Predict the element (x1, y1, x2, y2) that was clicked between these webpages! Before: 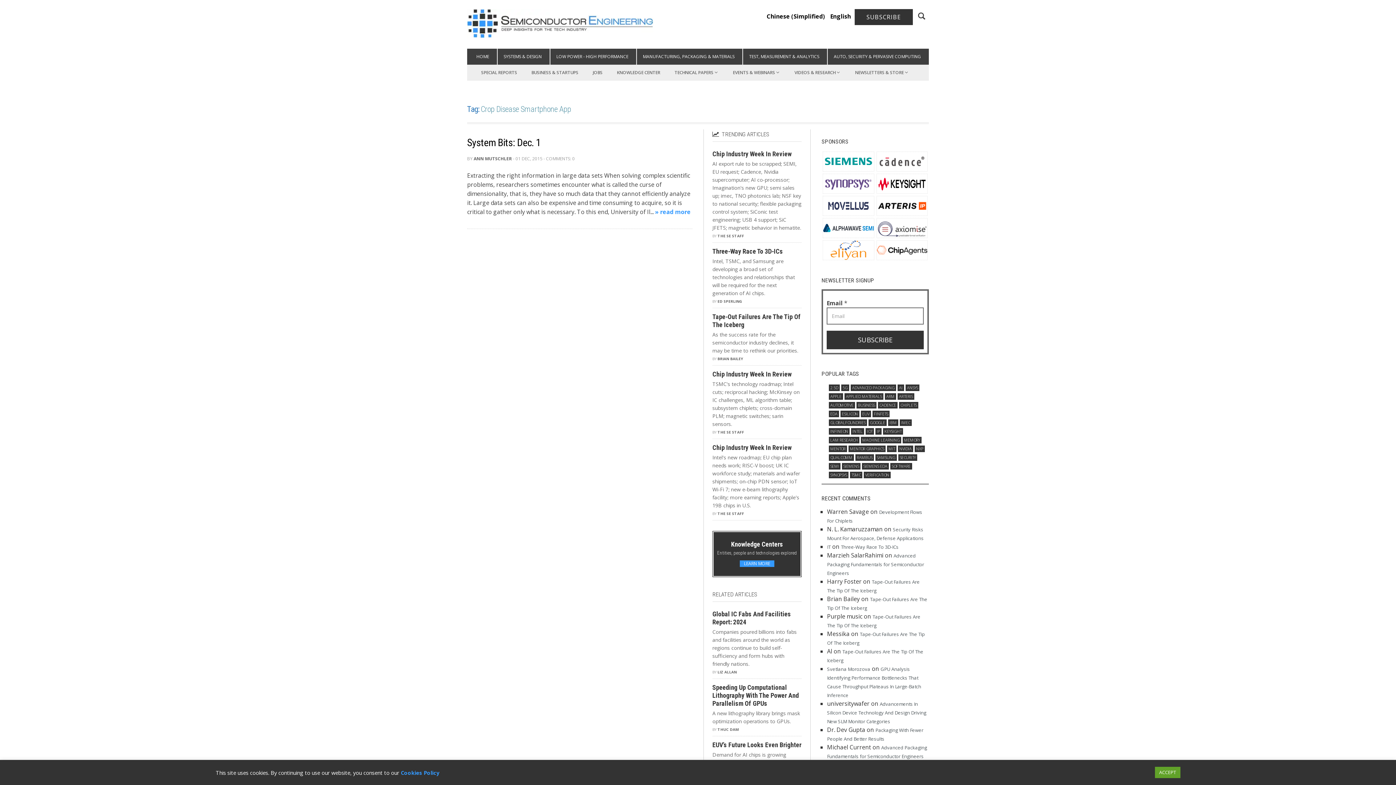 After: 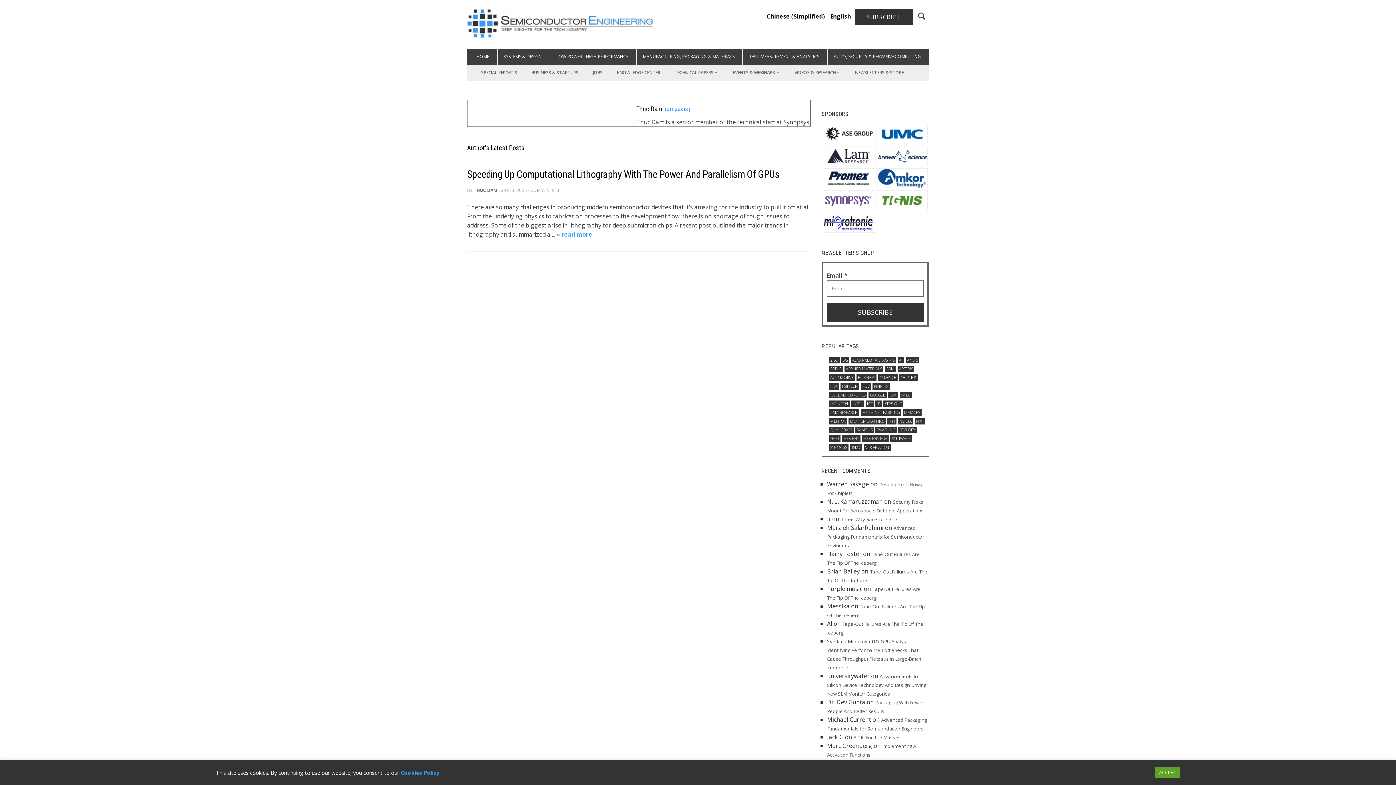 Action: label: THUC DAM bbox: (717, 727, 739, 732)